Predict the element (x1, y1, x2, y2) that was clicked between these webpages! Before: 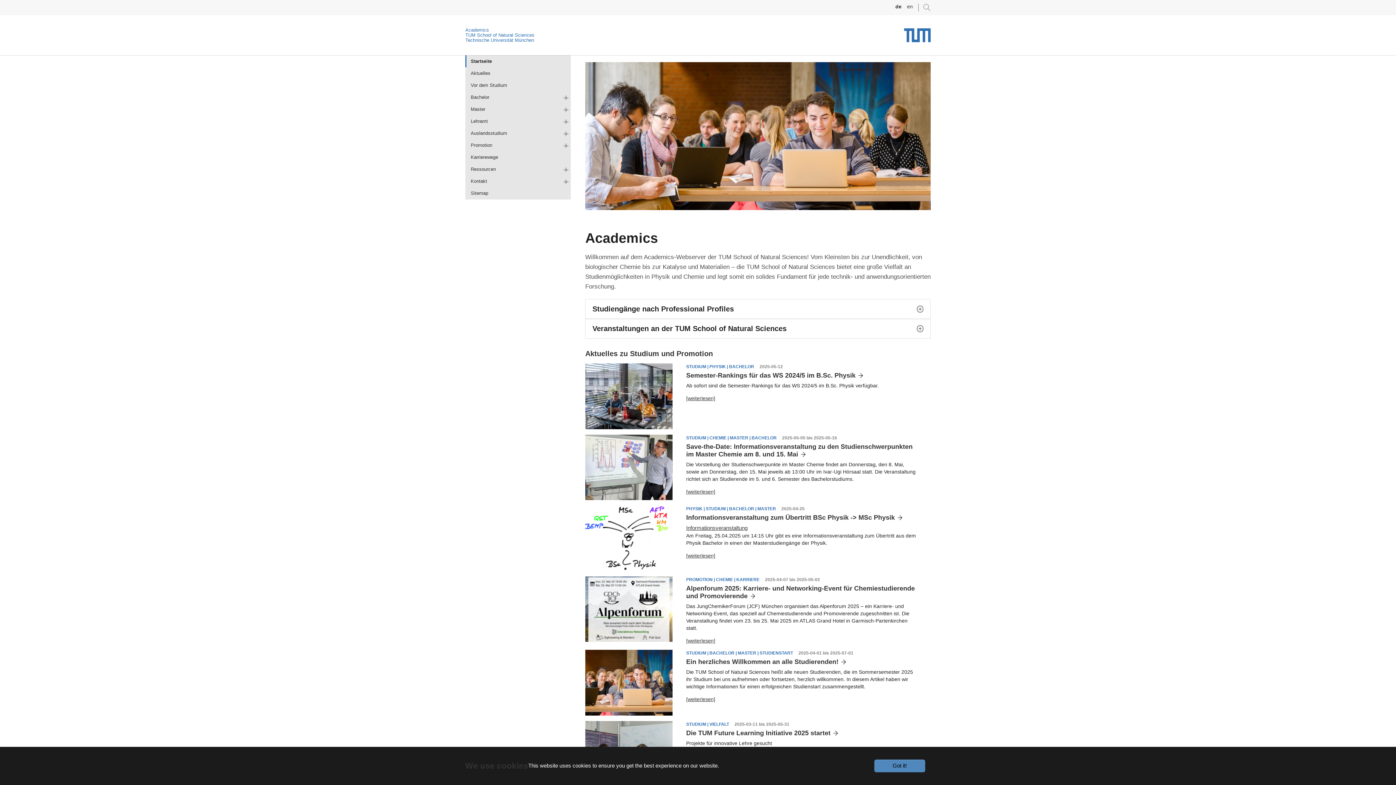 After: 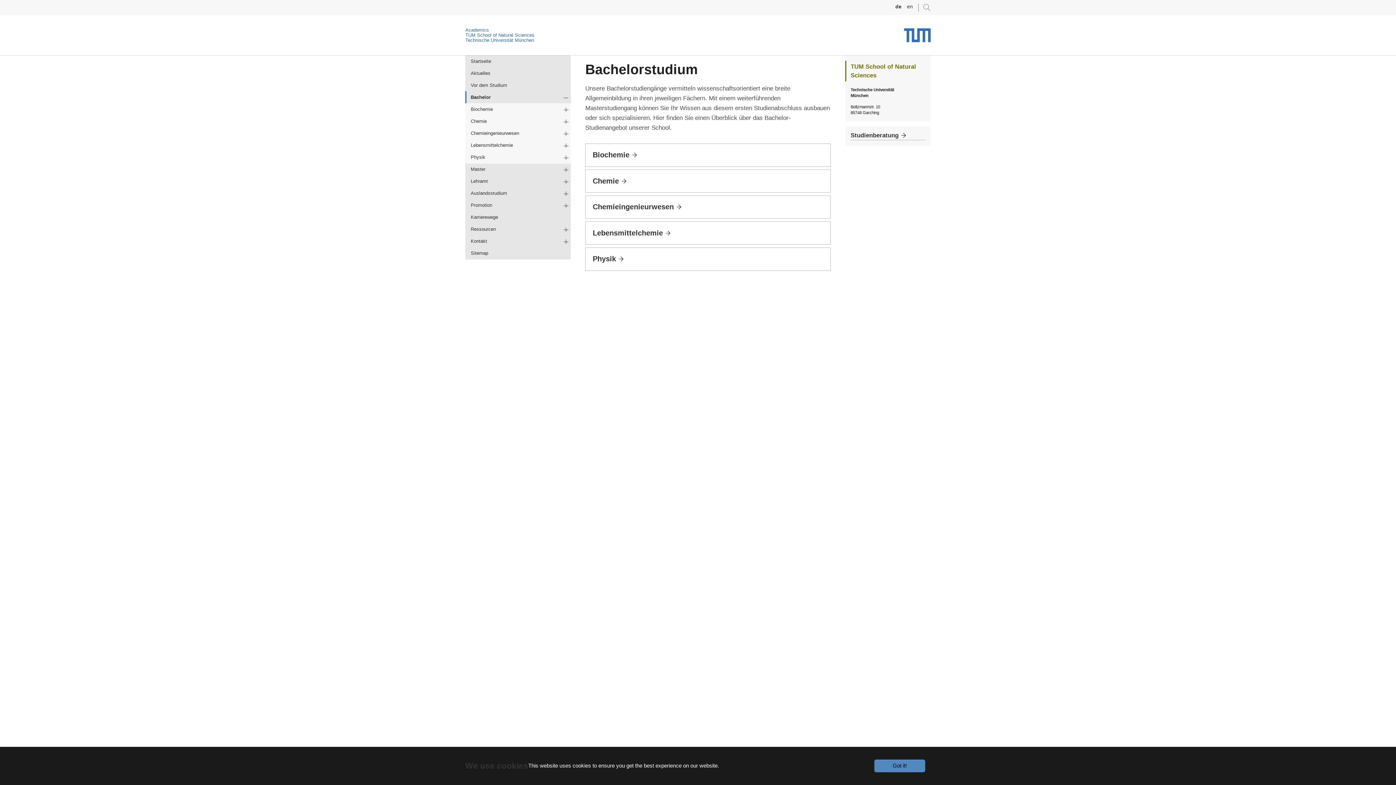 Action: label: Bachelor bbox: (465, 91, 570, 103)